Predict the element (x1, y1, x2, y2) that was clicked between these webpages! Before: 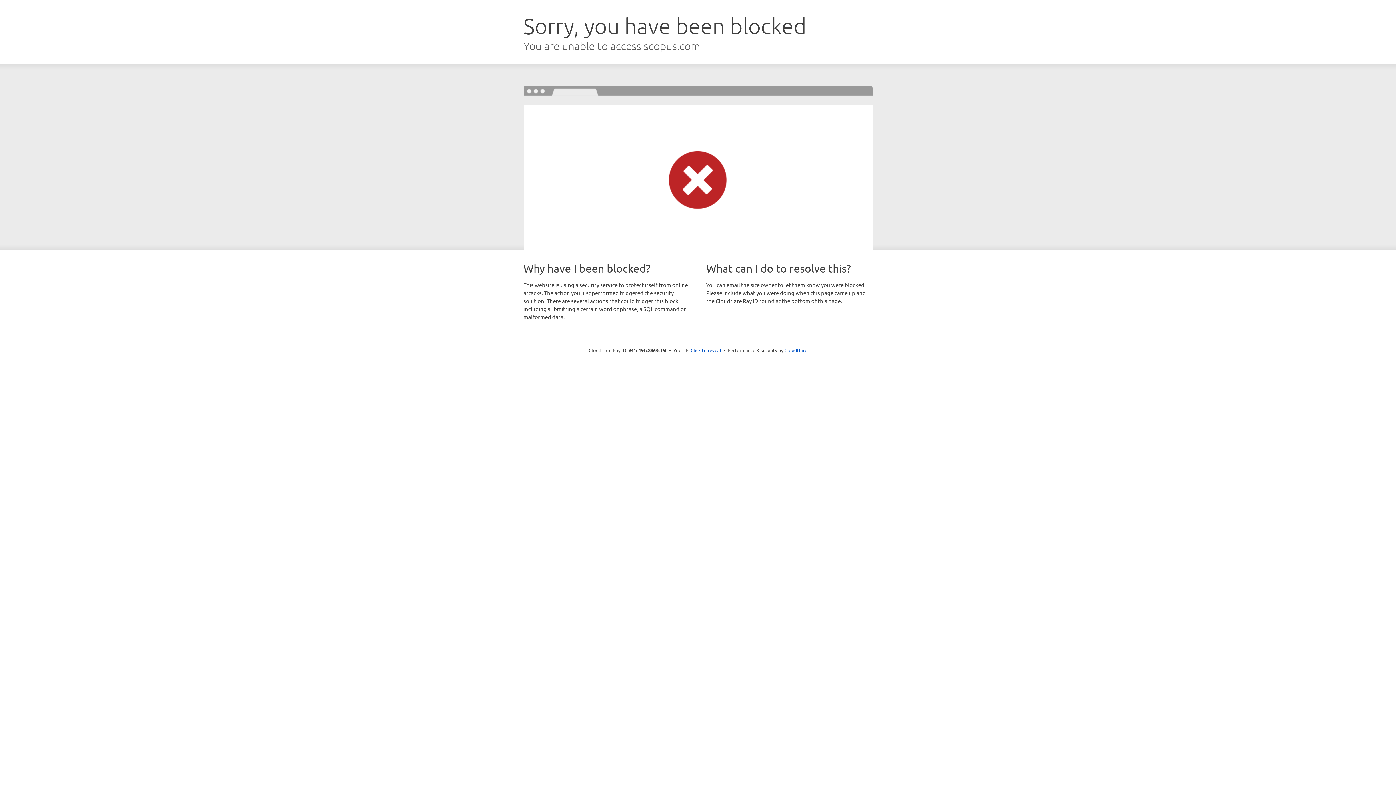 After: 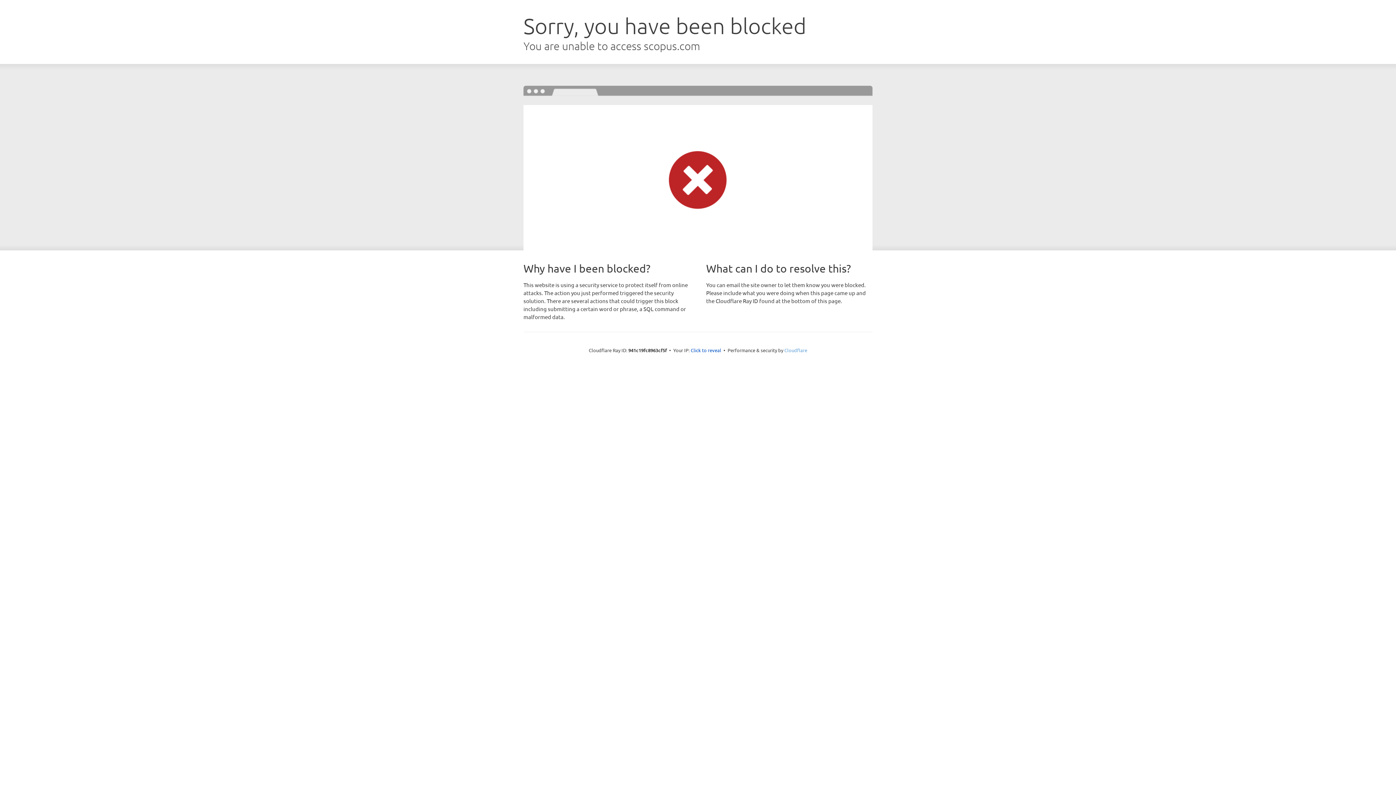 Action: label: Cloudflare bbox: (784, 347, 807, 353)